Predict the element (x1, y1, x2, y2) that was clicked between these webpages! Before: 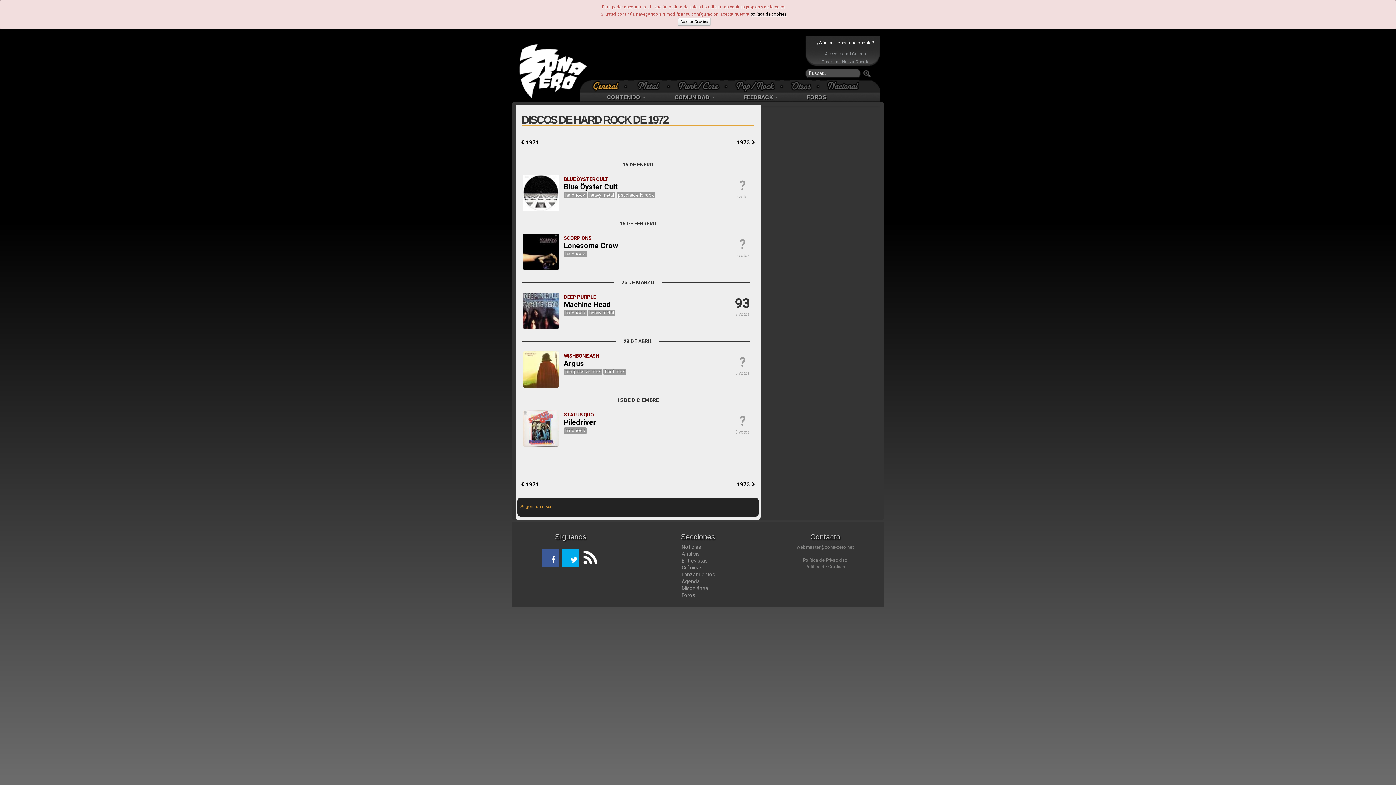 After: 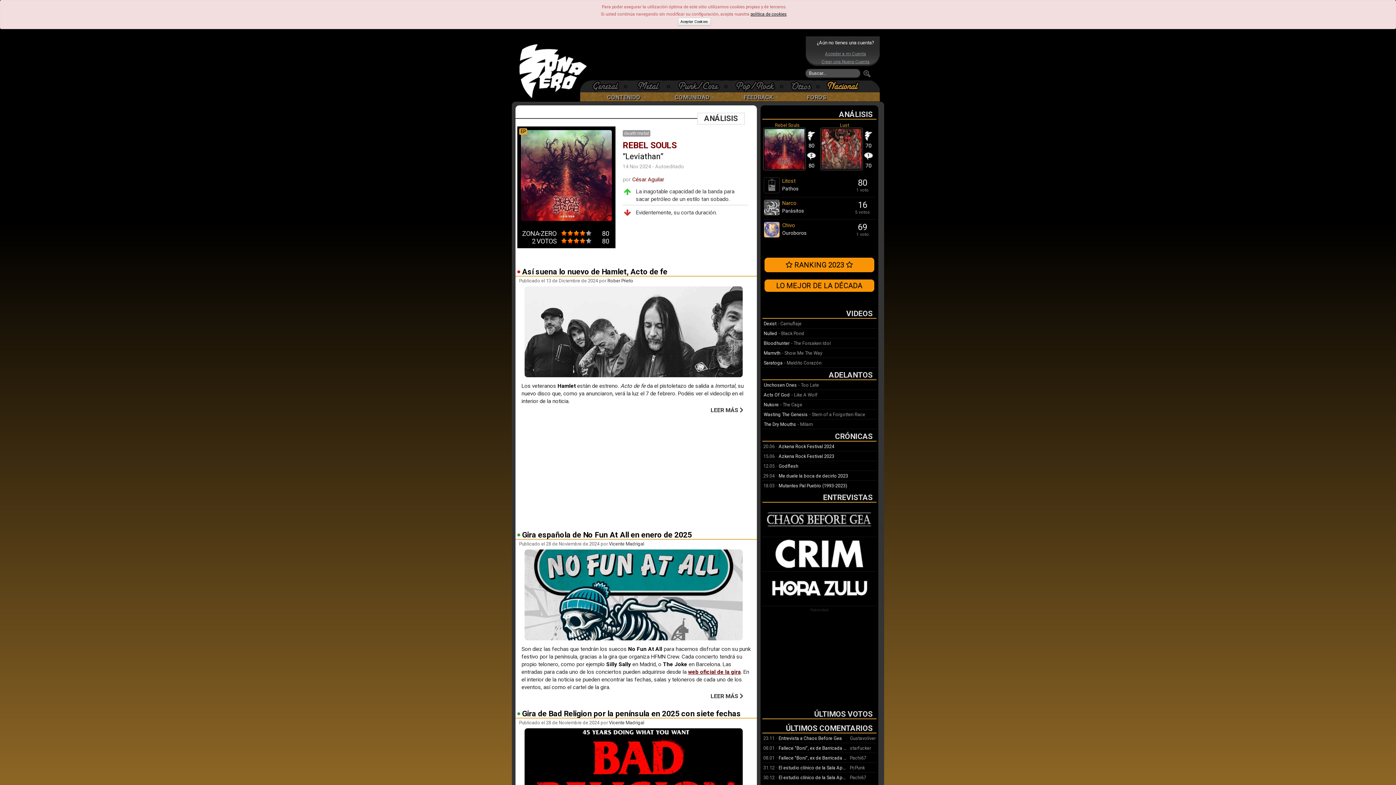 Action: bbox: (826, 80, 859, 92)